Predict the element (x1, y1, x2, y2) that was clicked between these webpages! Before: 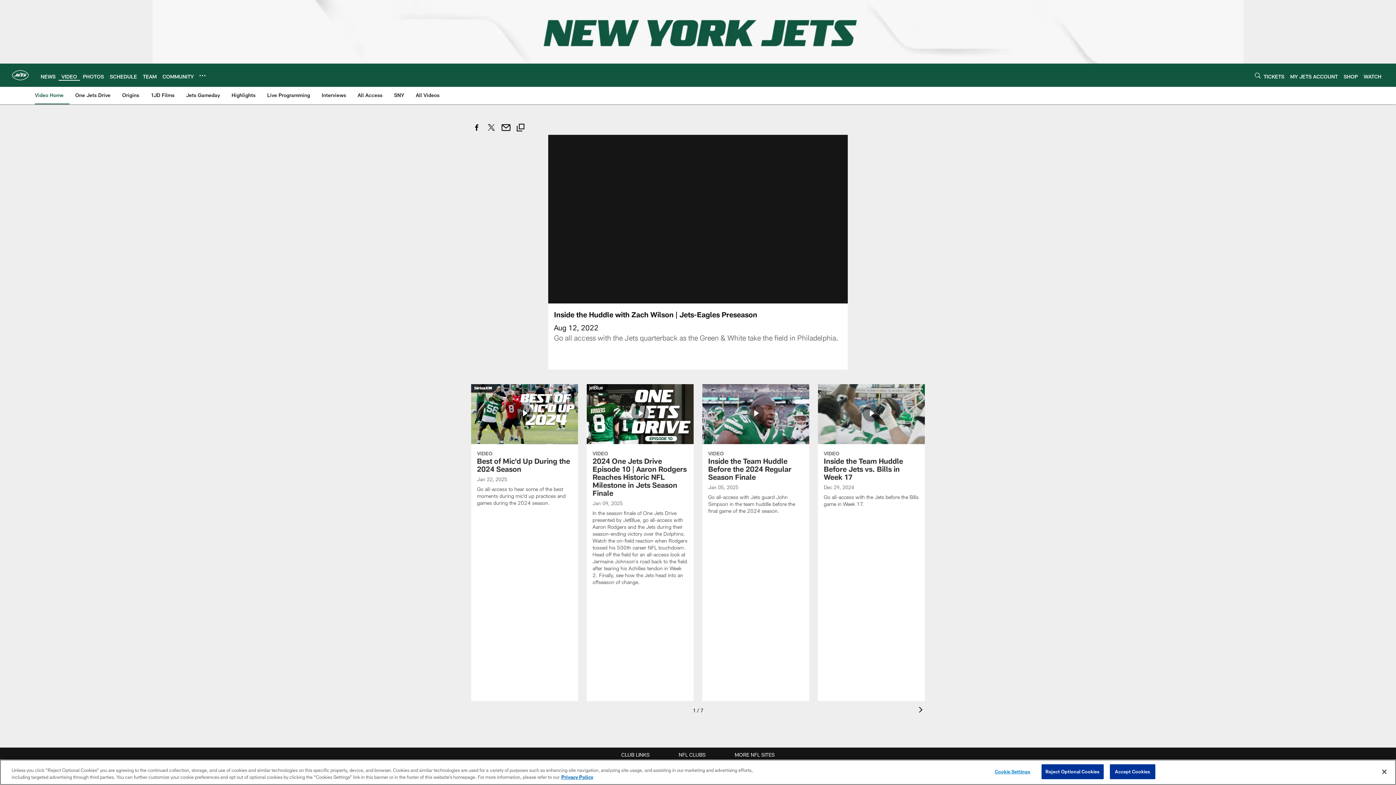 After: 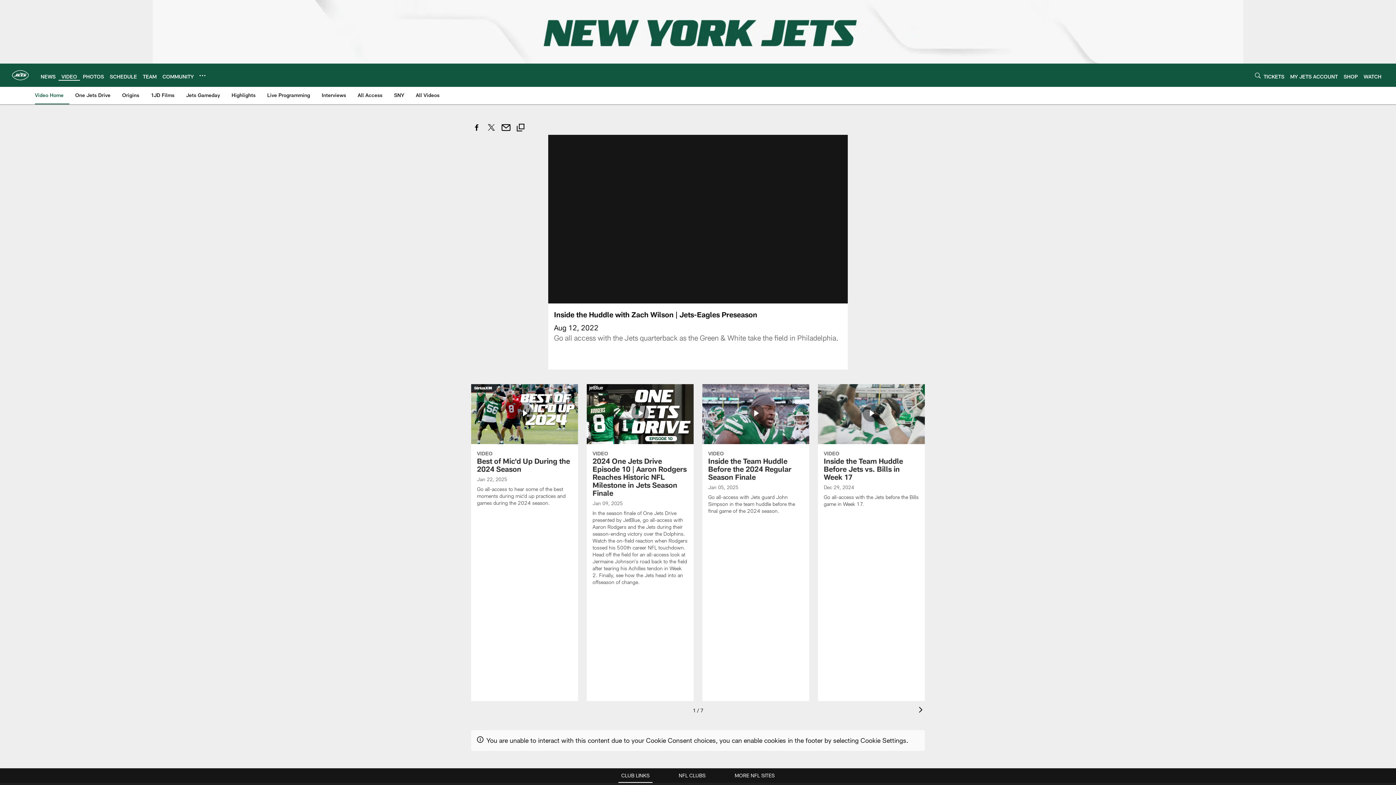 Action: bbox: (1041, 764, 1103, 779) label: Reject Optional Cookies